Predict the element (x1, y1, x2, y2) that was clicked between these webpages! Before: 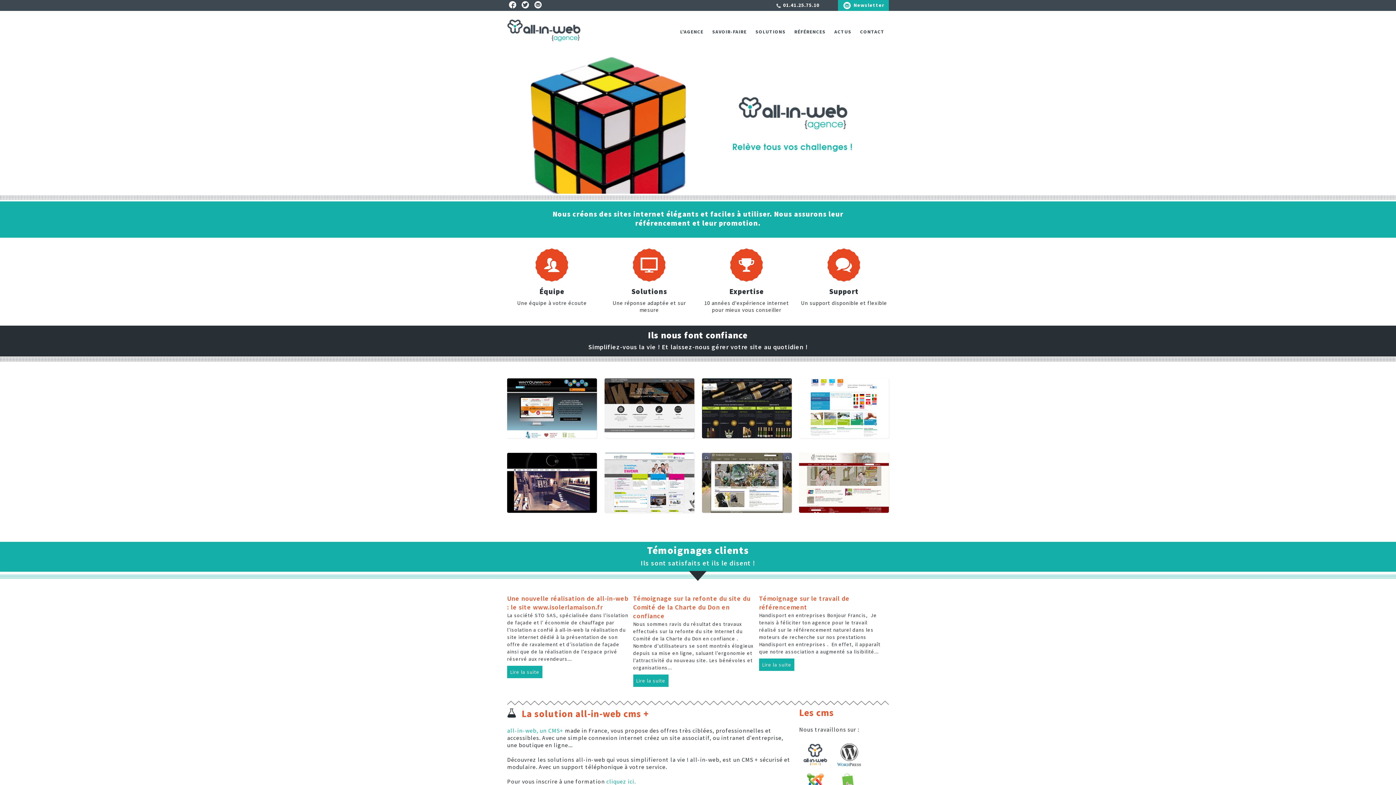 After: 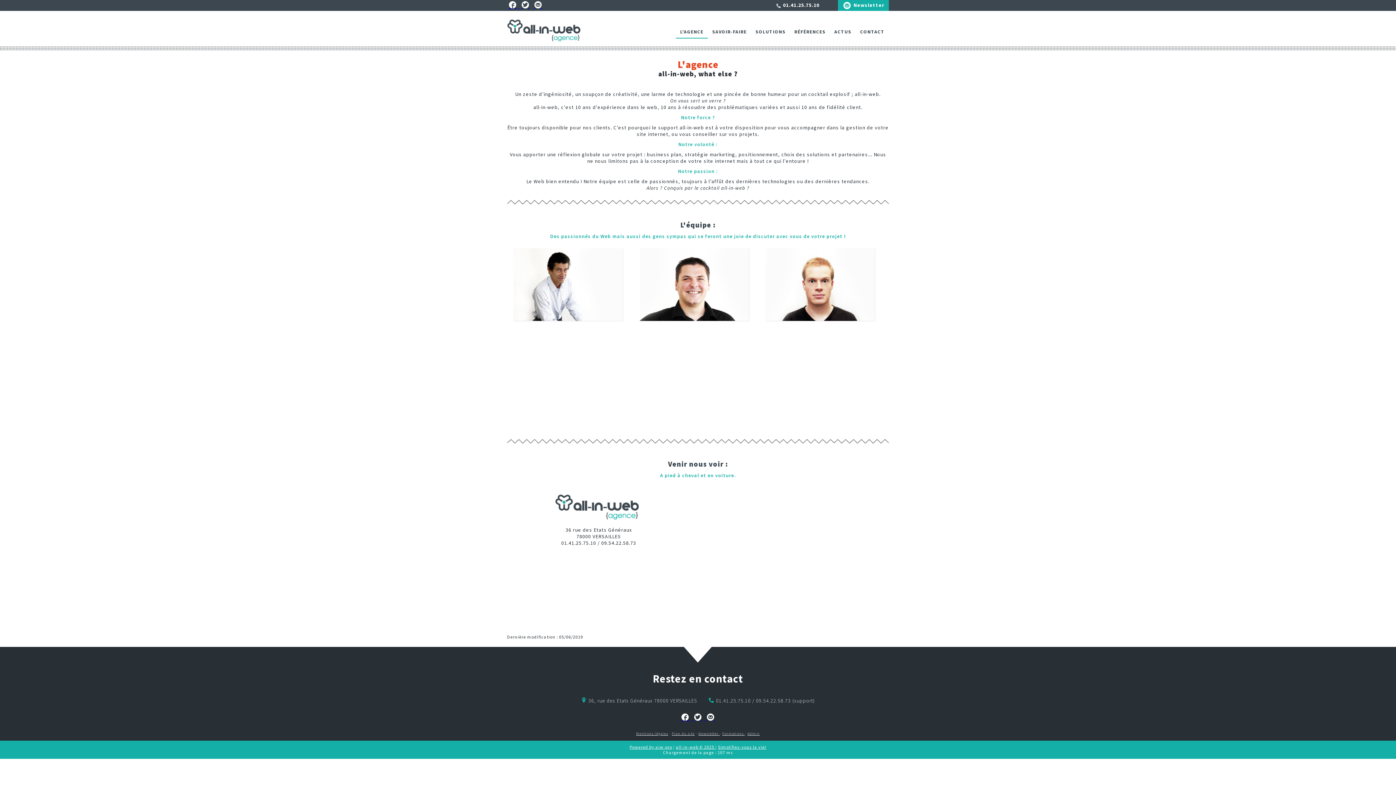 Action: bbox: (702, 247, 791, 313) label: Expertise

10 années d'expérience internet
pour mieux vous conseiller